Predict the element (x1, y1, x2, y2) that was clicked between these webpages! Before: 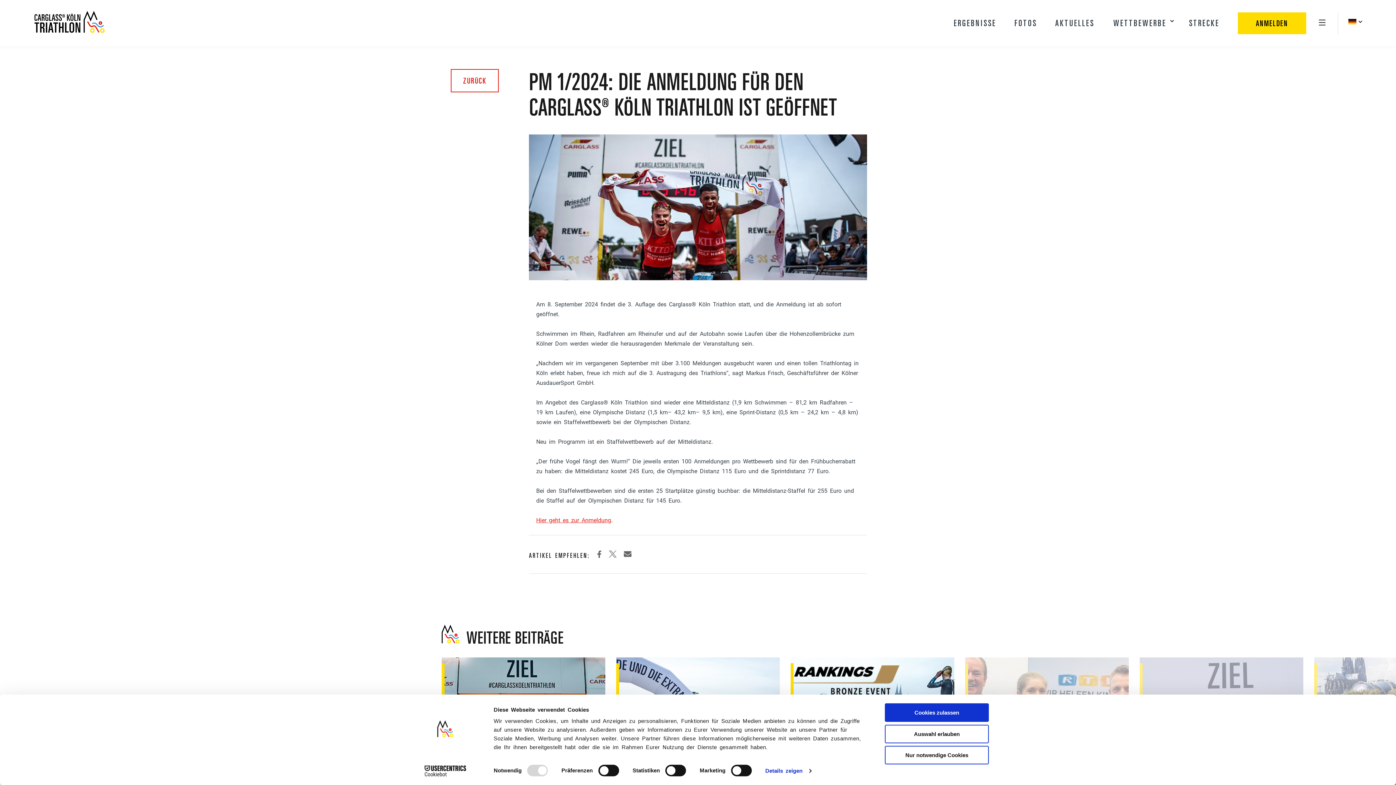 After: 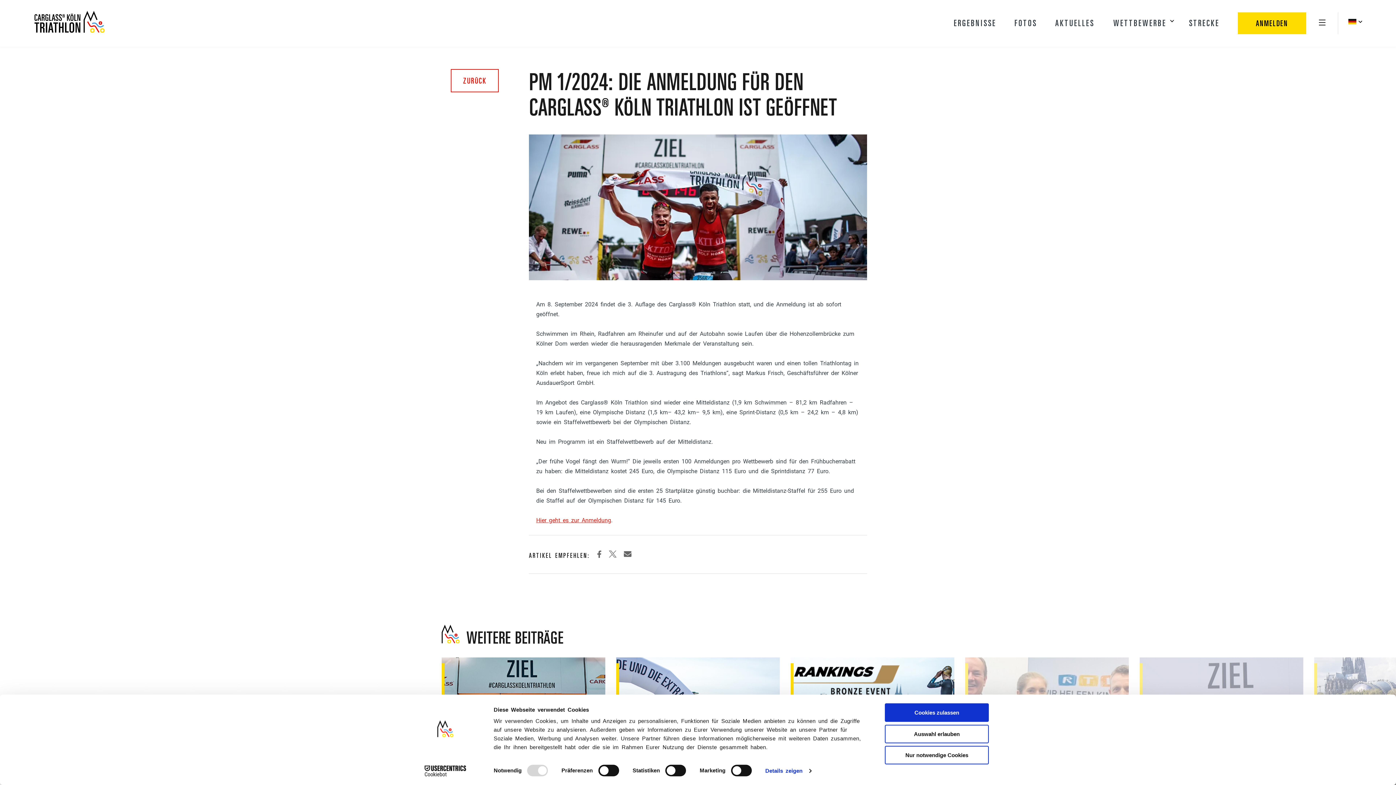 Action: bbox: (624, 550, 631, 561)